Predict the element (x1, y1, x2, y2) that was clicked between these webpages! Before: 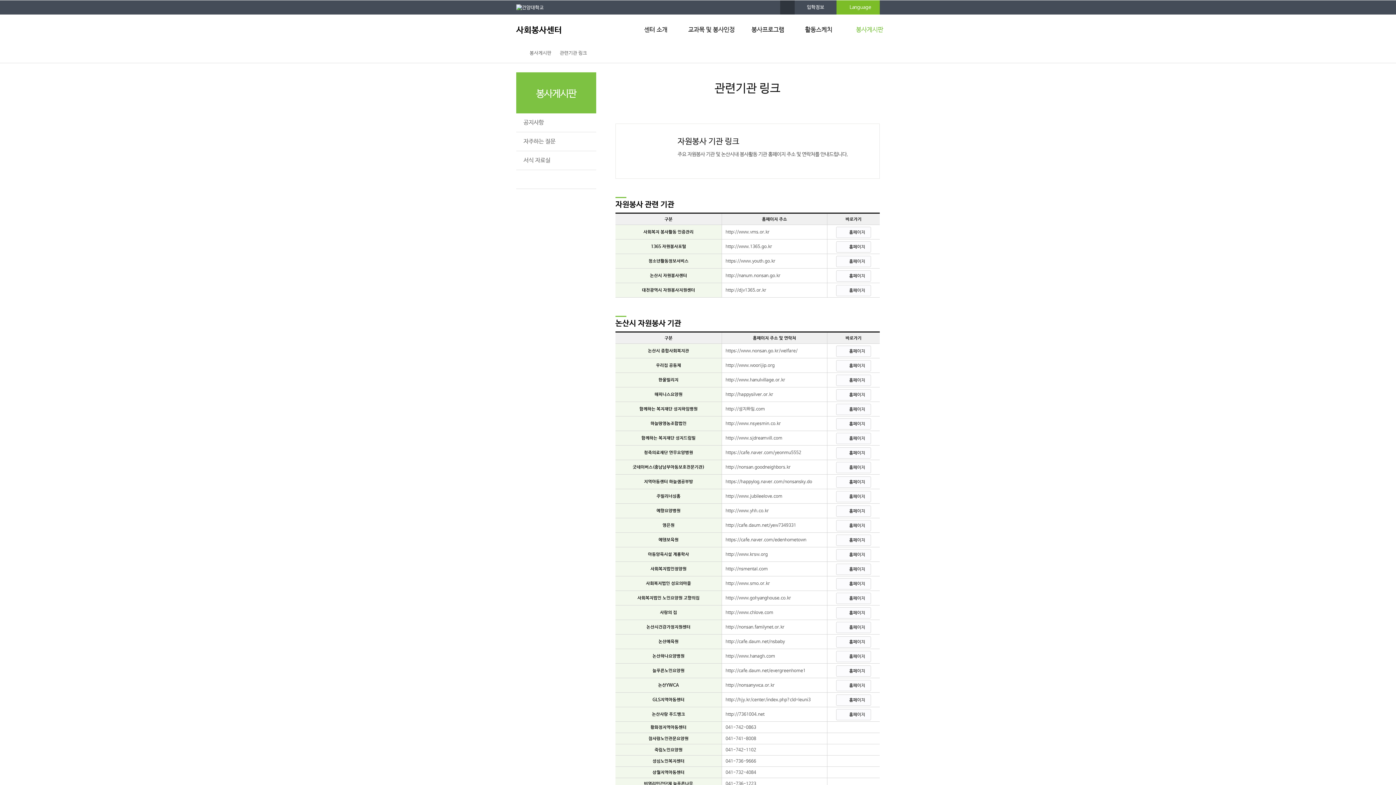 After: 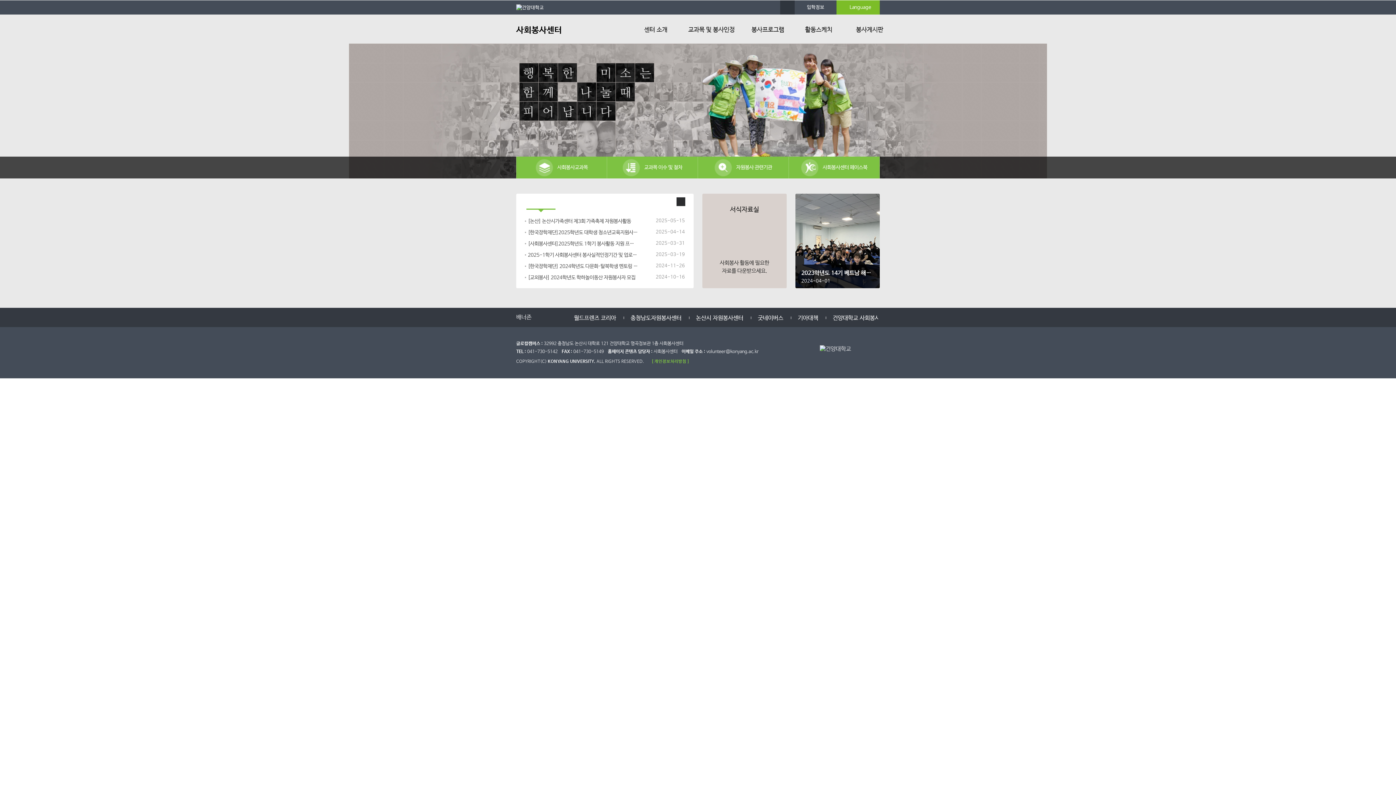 Action: label: 사회봉사센터 bbox: (516, 25, 562, 35)